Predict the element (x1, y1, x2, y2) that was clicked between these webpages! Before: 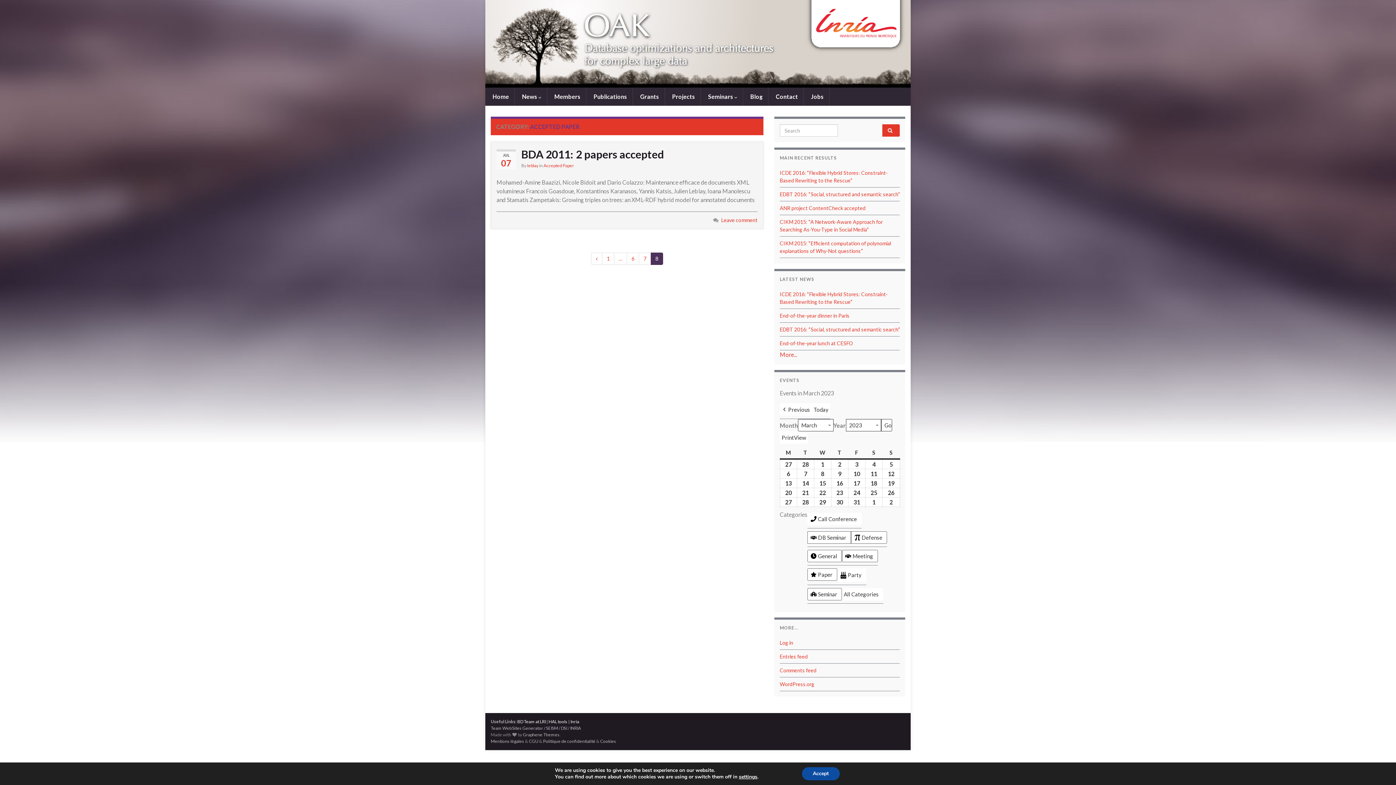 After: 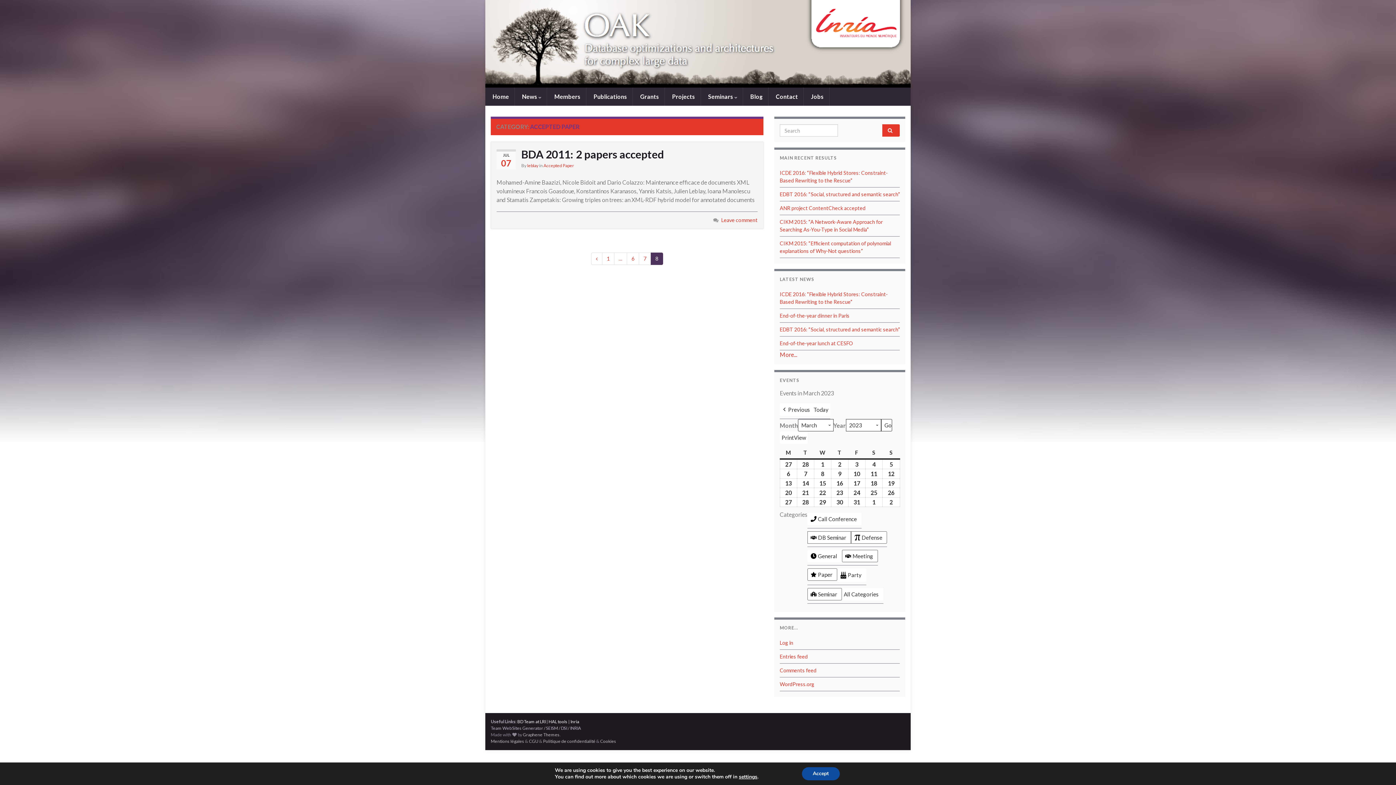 Action: label: General bbox: (807, 550, 842, 562)